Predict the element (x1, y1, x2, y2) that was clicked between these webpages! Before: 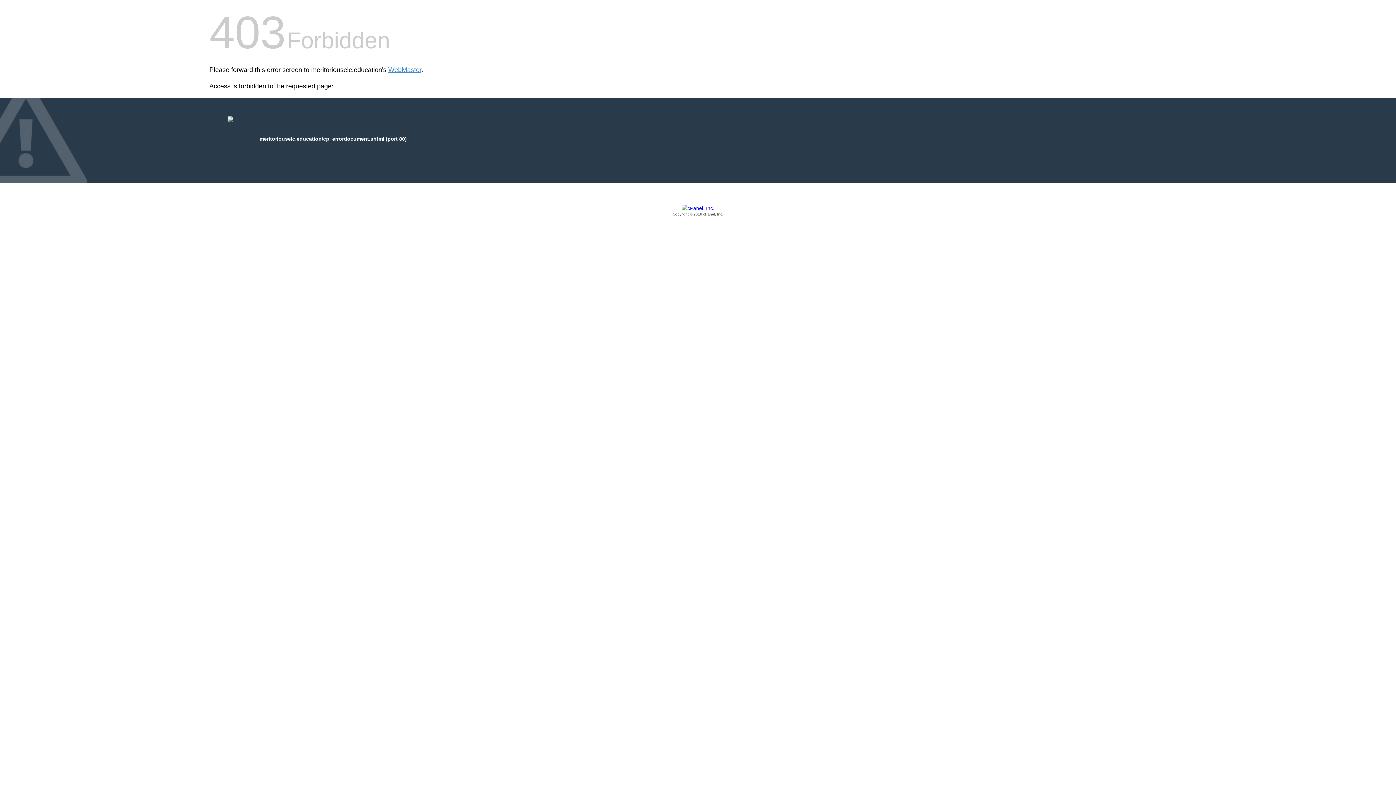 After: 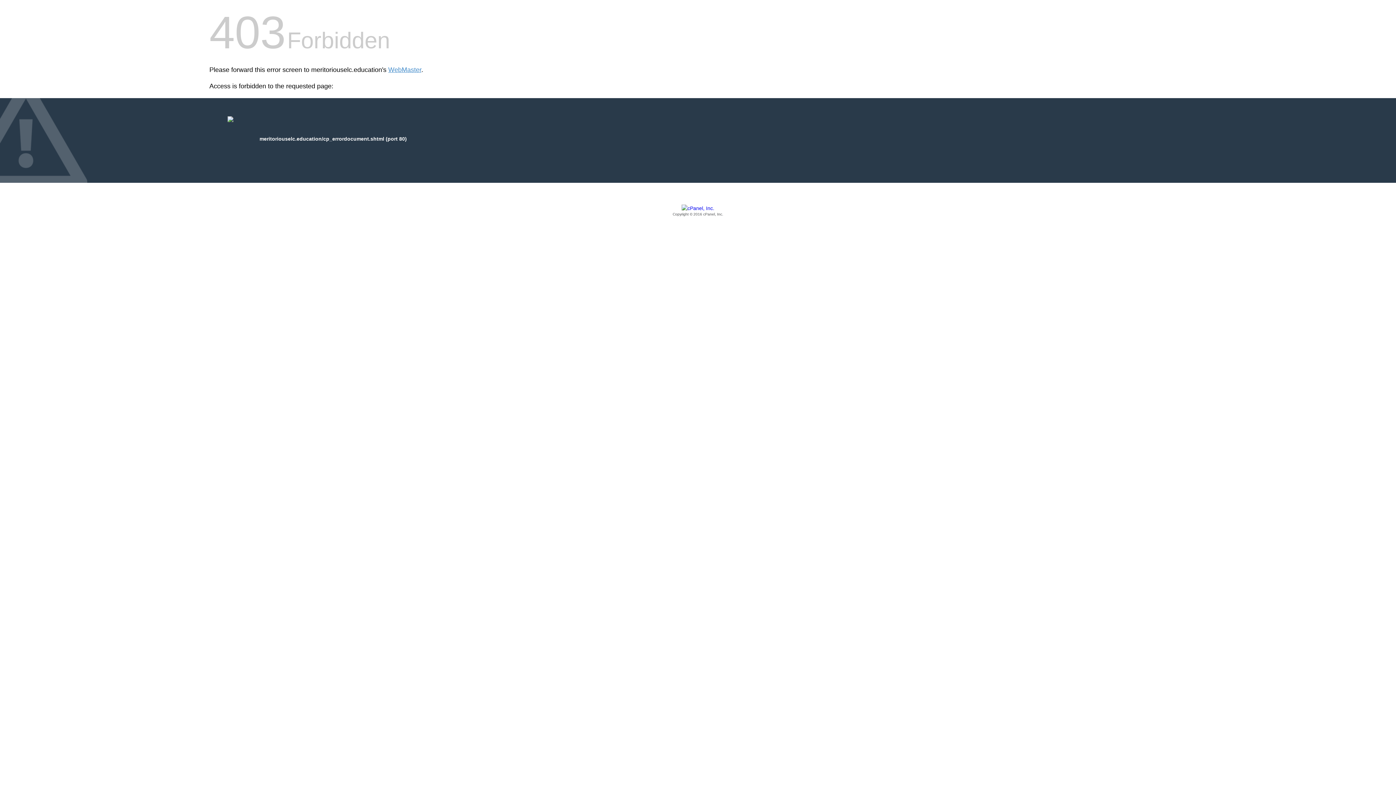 Action: label: Copyright © 2016 cPanel, Inc. bbox: (209, 205, 1186, 217)